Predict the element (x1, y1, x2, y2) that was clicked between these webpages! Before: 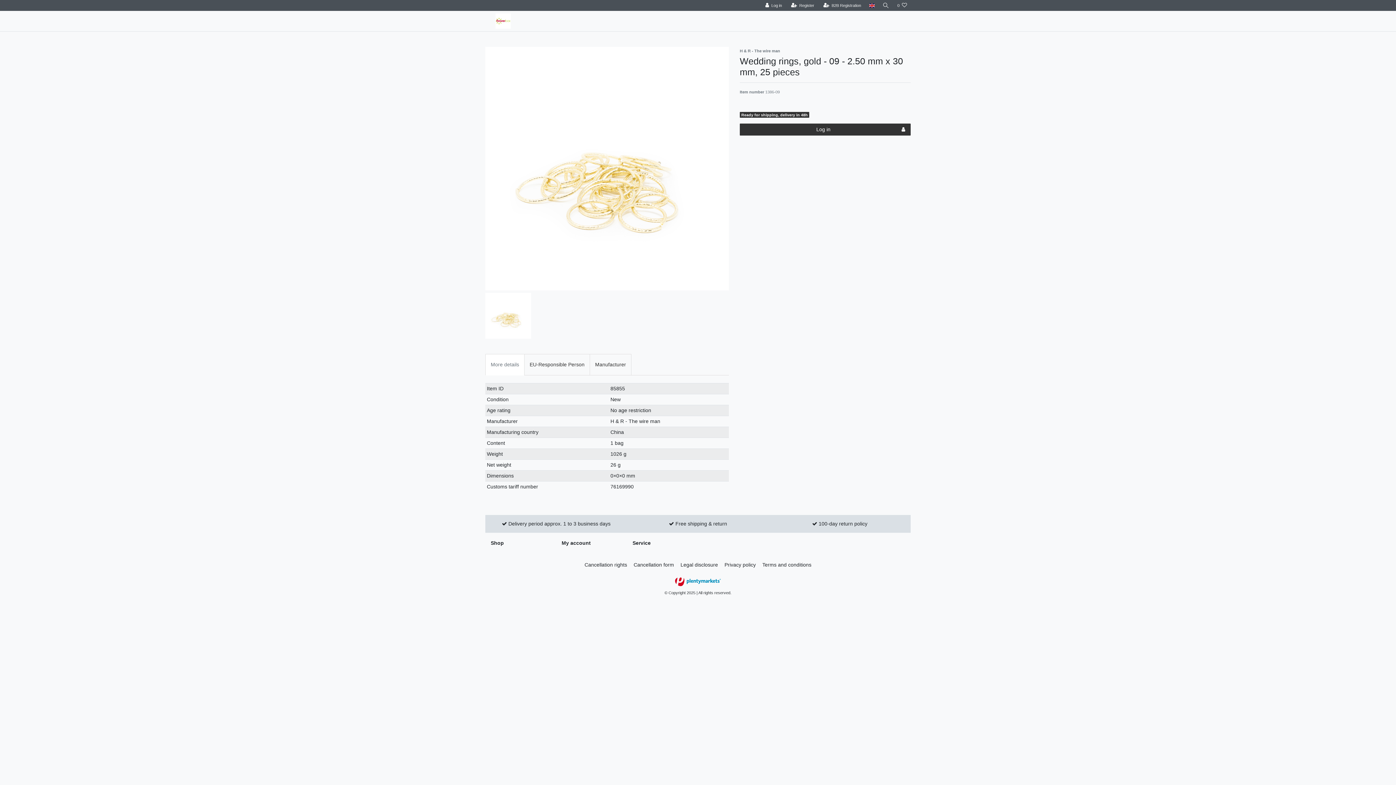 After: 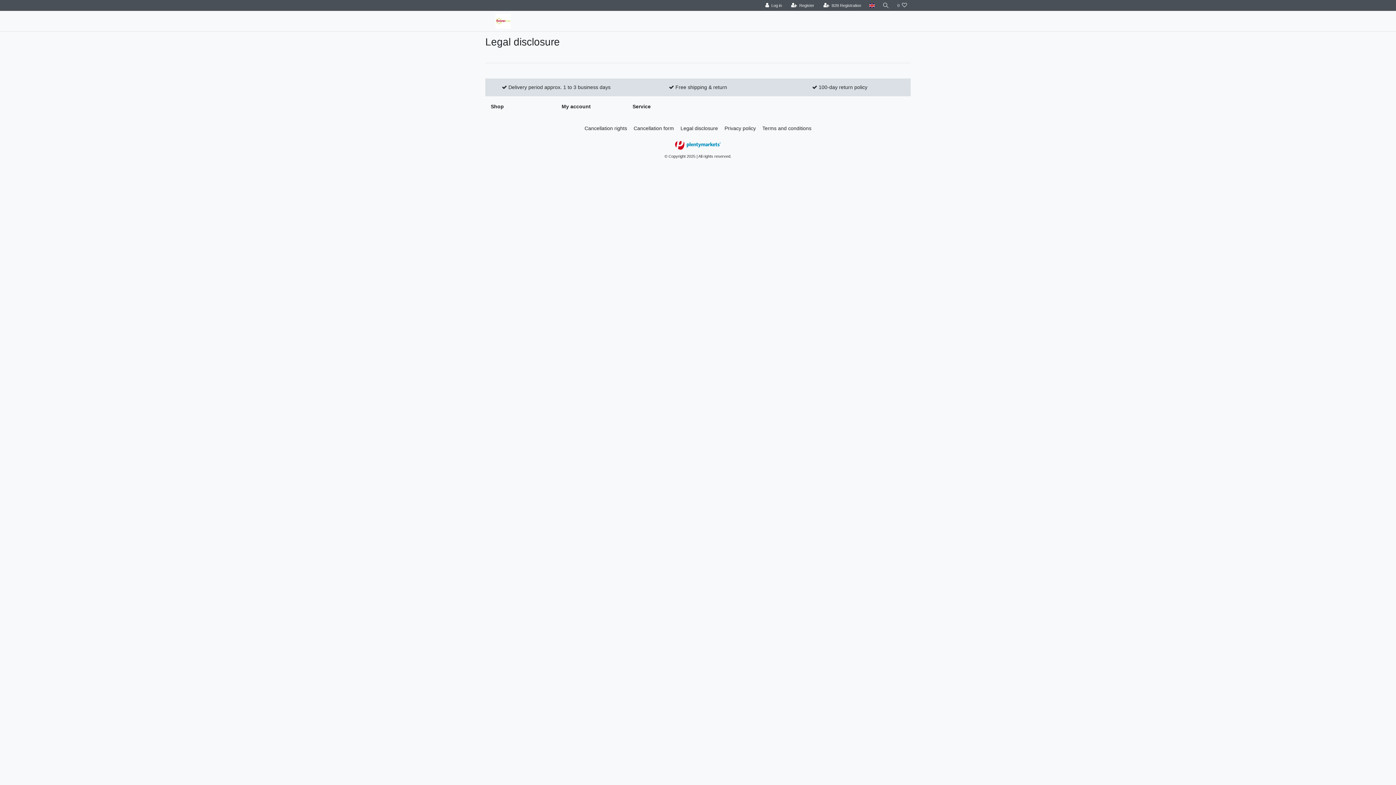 Action: bbox: (678, 554, 720, 575) label: Legal disclosure